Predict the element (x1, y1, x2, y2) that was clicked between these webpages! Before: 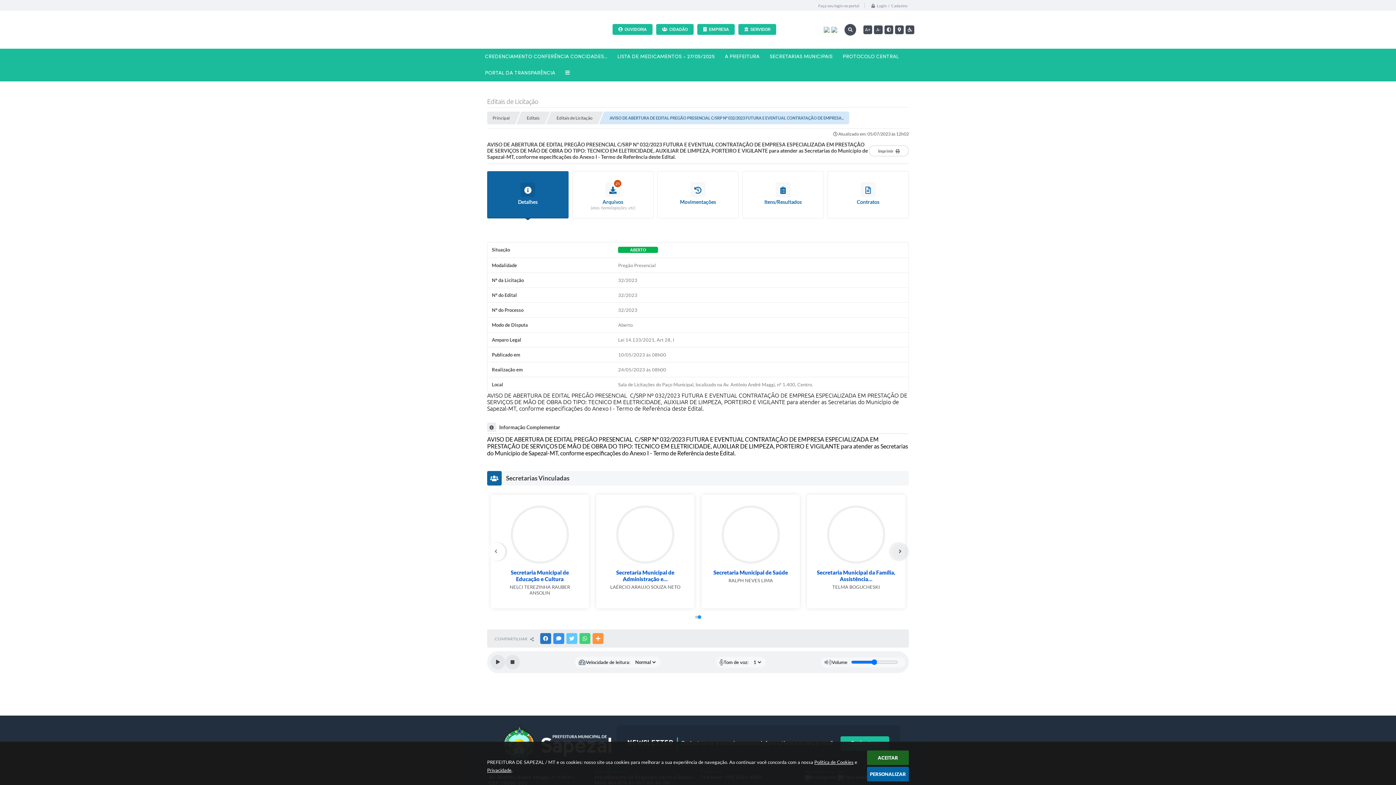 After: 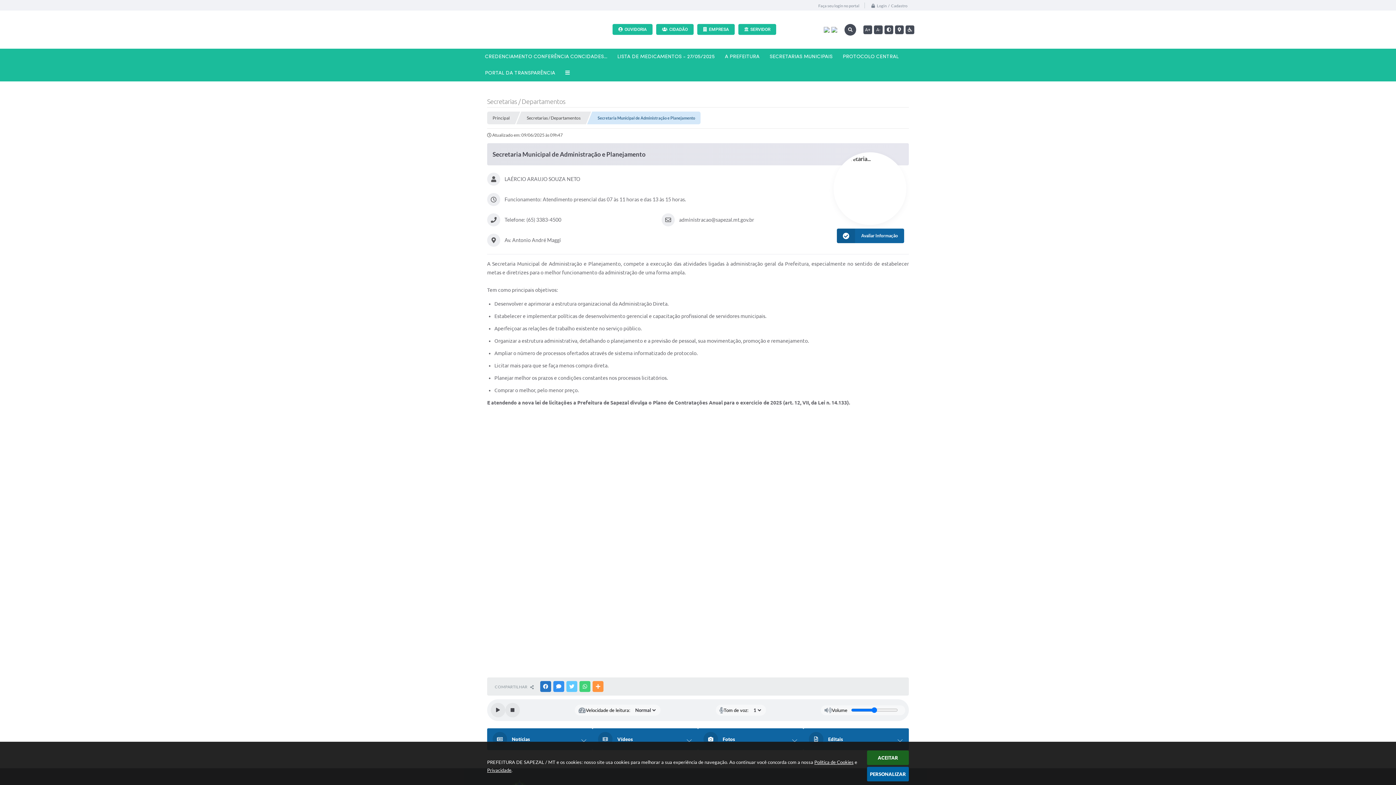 Action: bbox: (807, 494, 905, 608) label: Secretaria Municipal de Administração e...
LAÉRCIO ARAUJO SOUZA NETO